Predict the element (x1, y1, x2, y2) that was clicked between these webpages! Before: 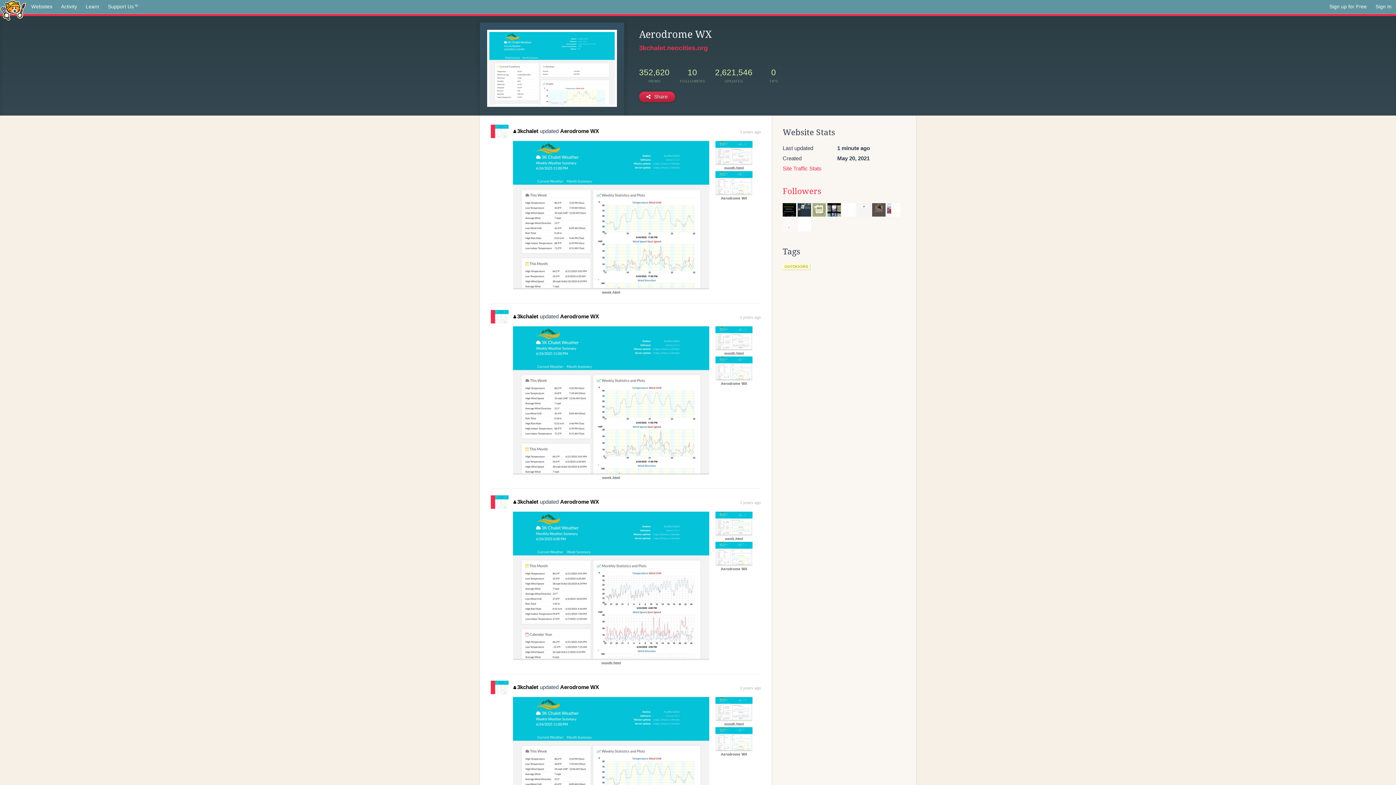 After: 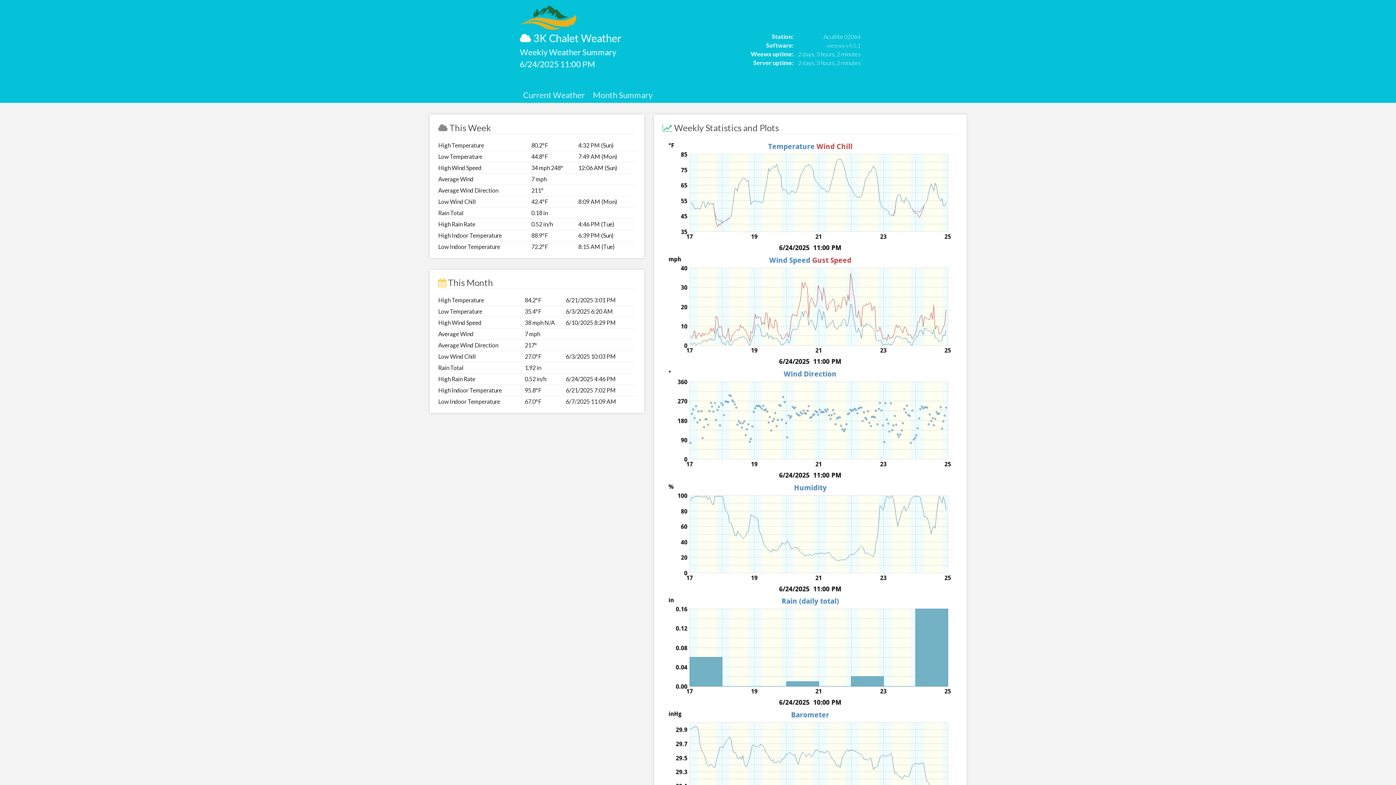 Action: bbox: (513, 397, 709, 401) label: week.html